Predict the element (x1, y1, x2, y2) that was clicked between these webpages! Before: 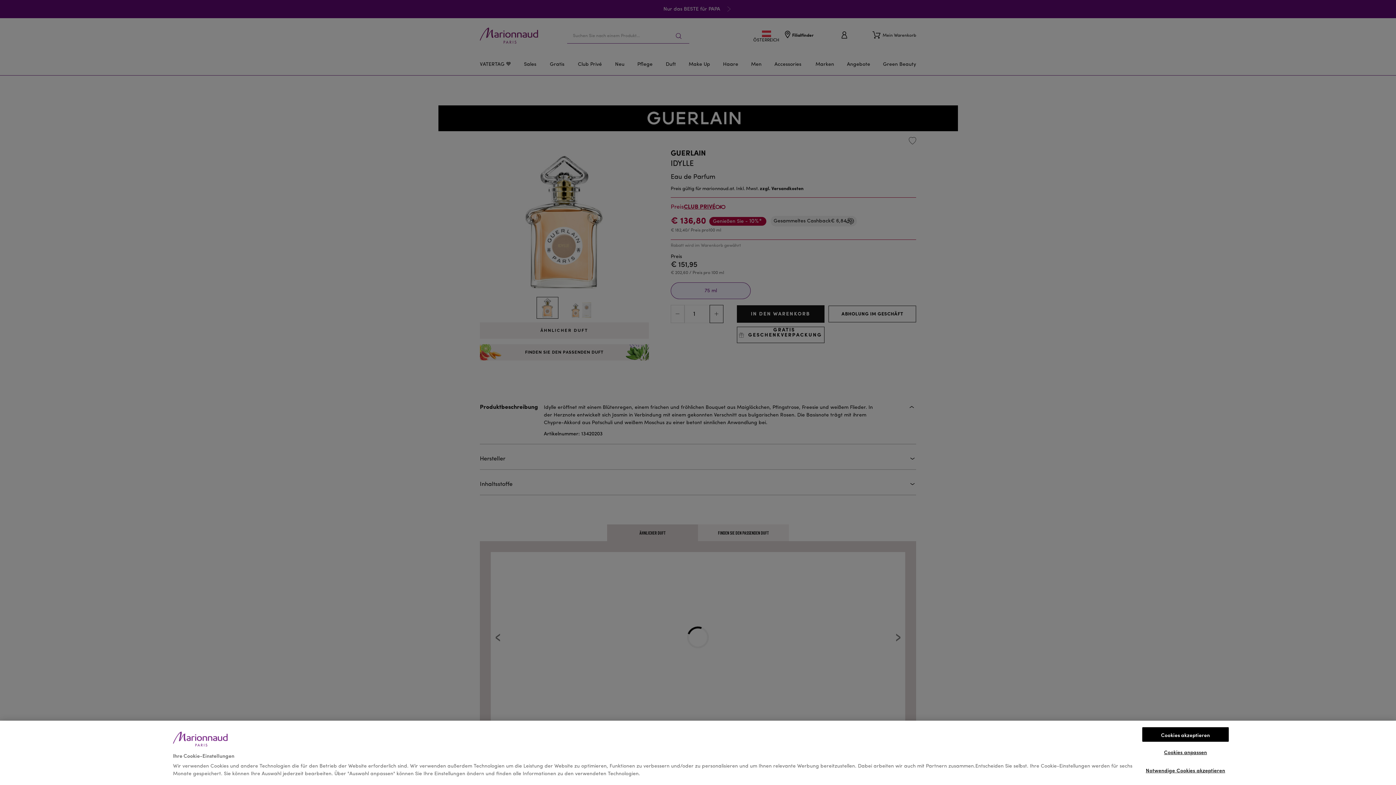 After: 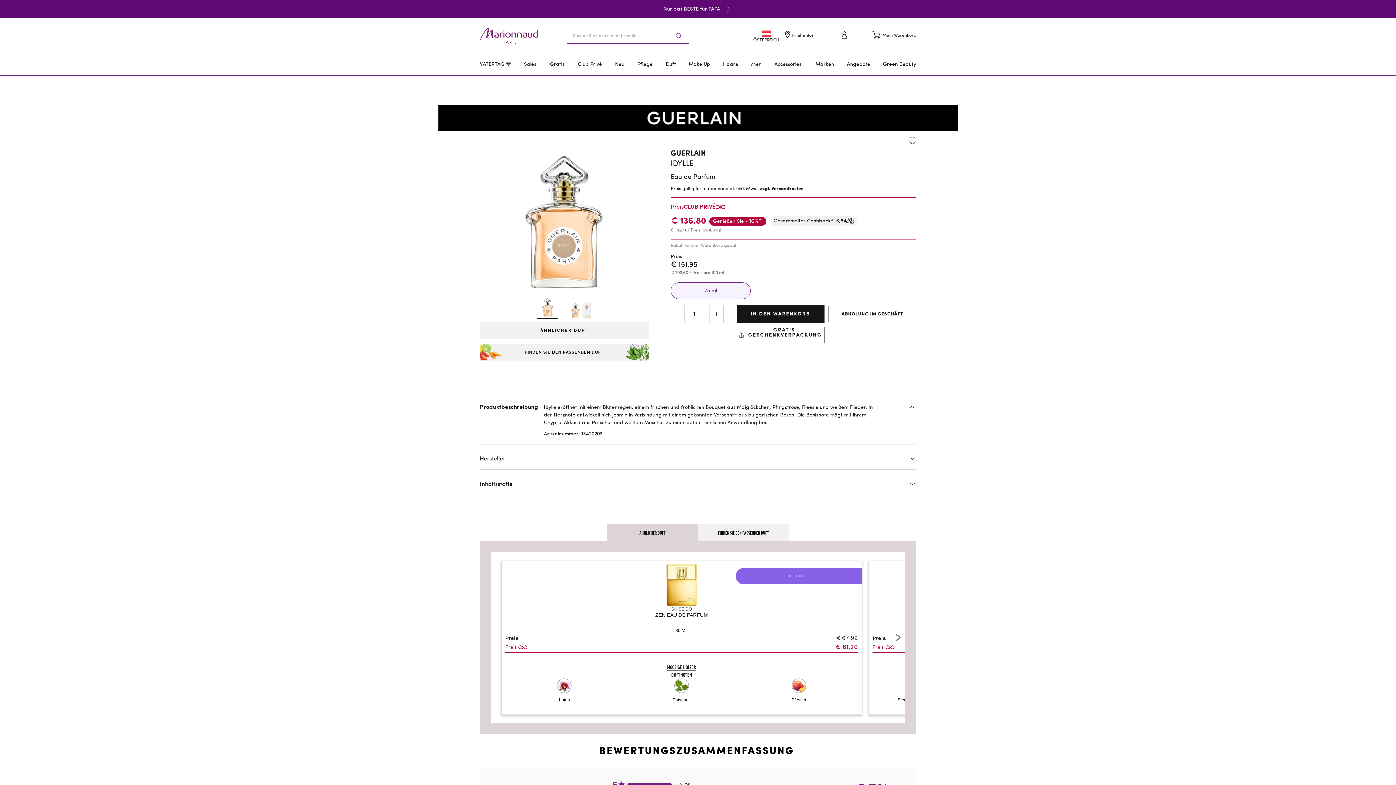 Action: bbox: (1142, 764, 1229, 778) label: Notwendige Cookies akzeptieren